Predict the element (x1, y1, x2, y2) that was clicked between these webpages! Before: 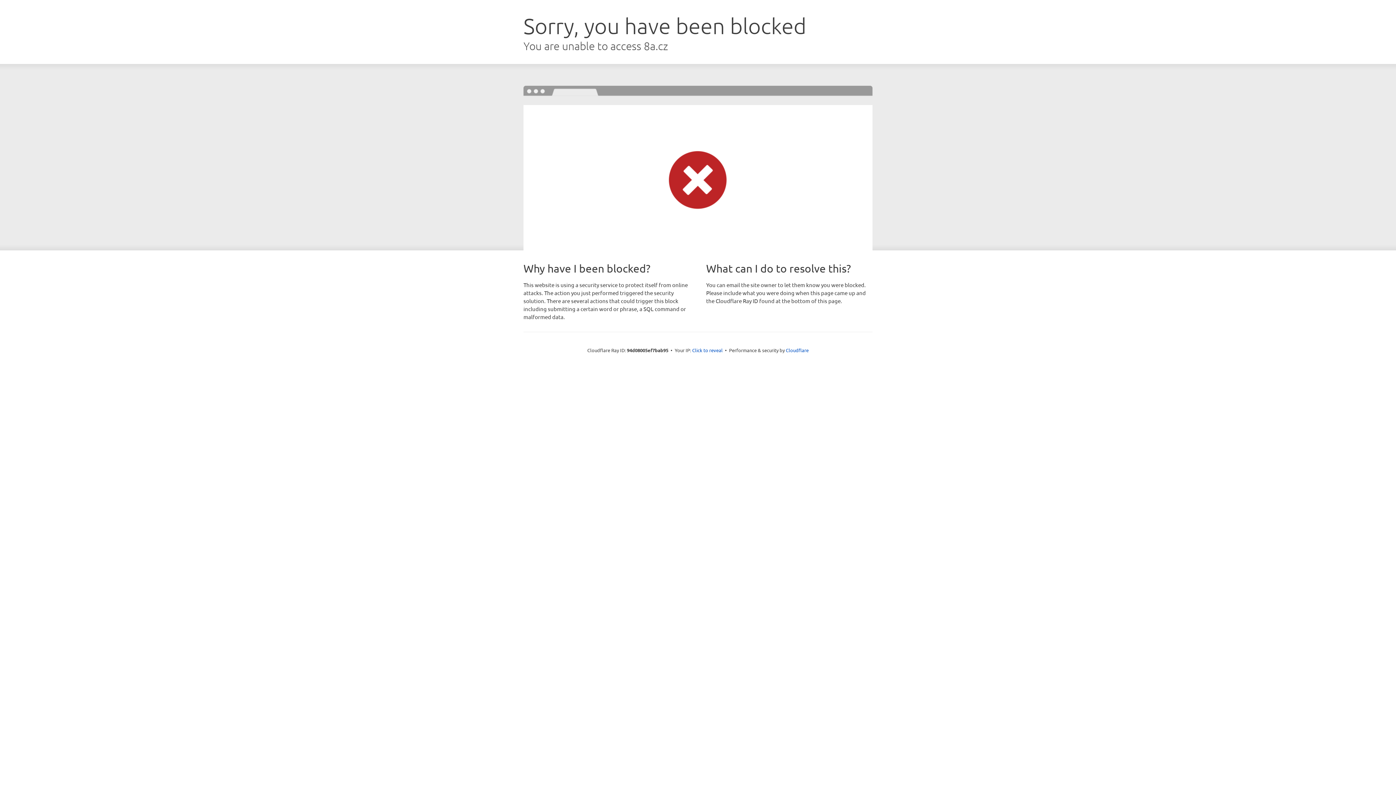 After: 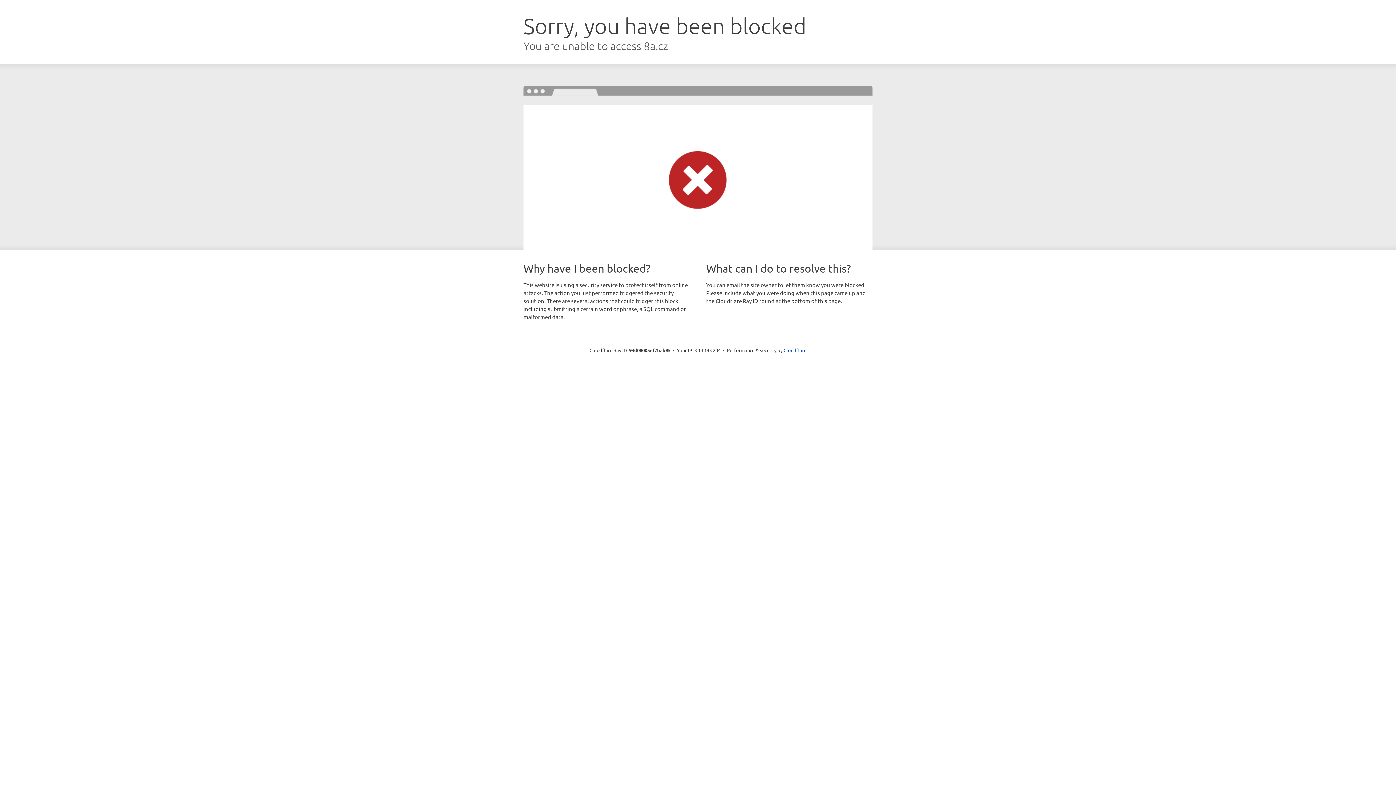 Action: bbox: (692, 346, 722, 353) label: Click to reveal